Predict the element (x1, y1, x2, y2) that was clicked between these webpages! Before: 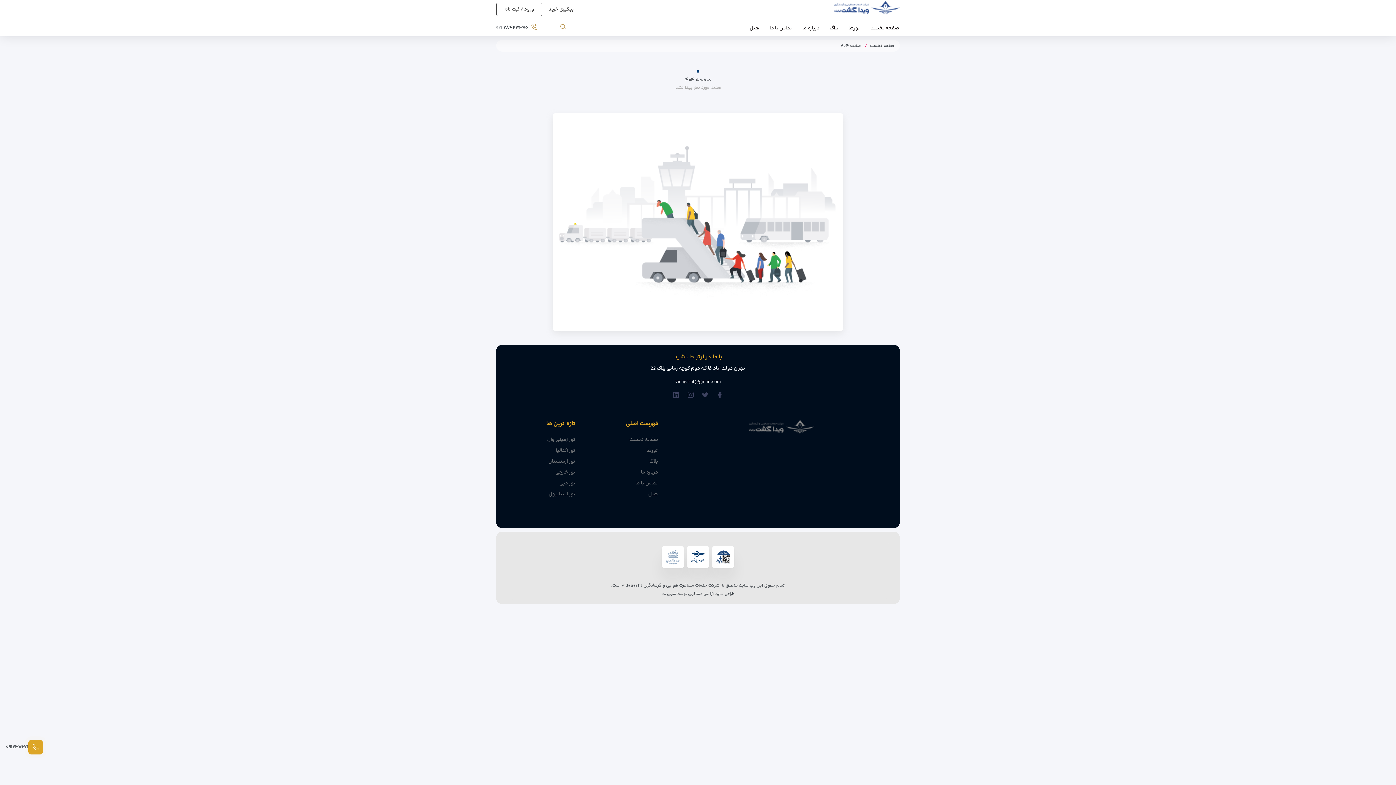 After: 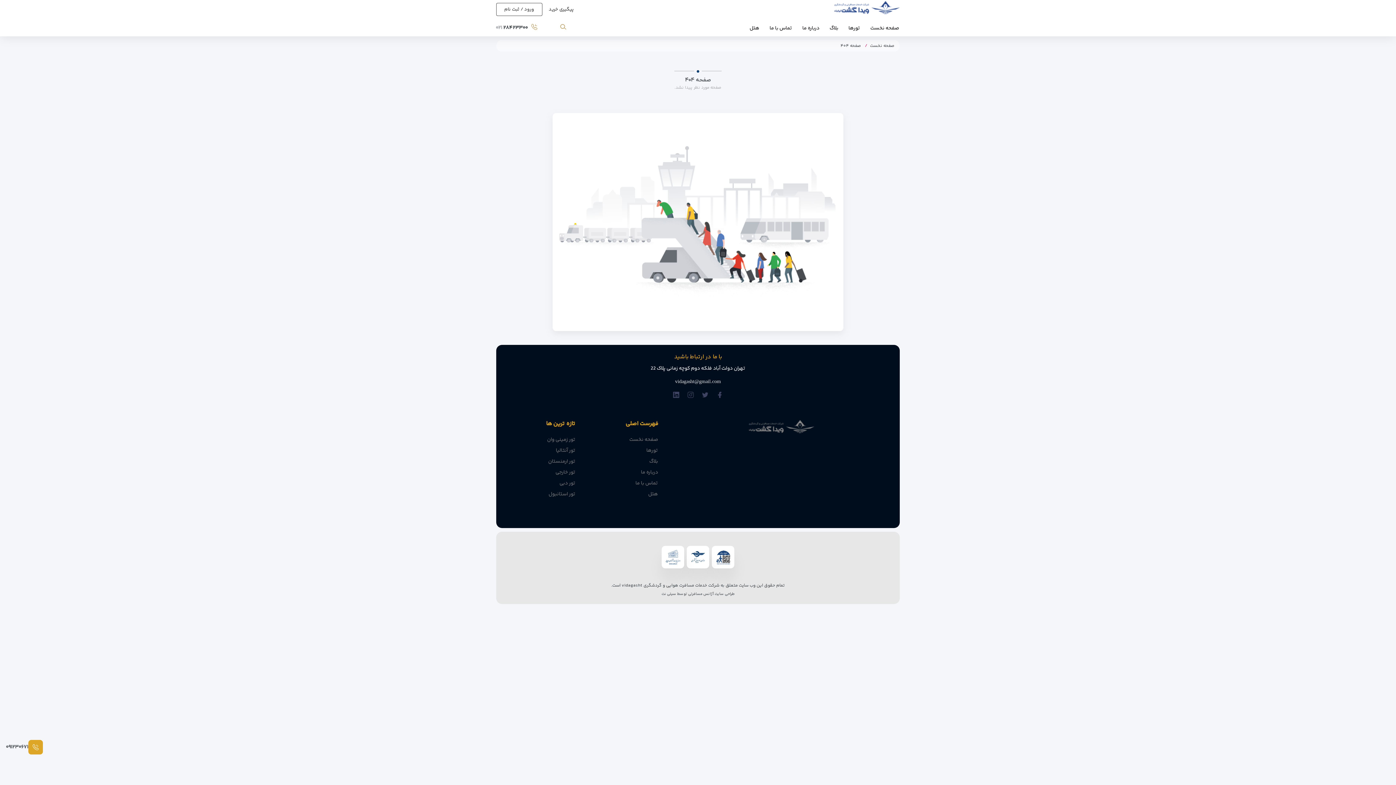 Action: bbox: (32, 739, 38, 755)